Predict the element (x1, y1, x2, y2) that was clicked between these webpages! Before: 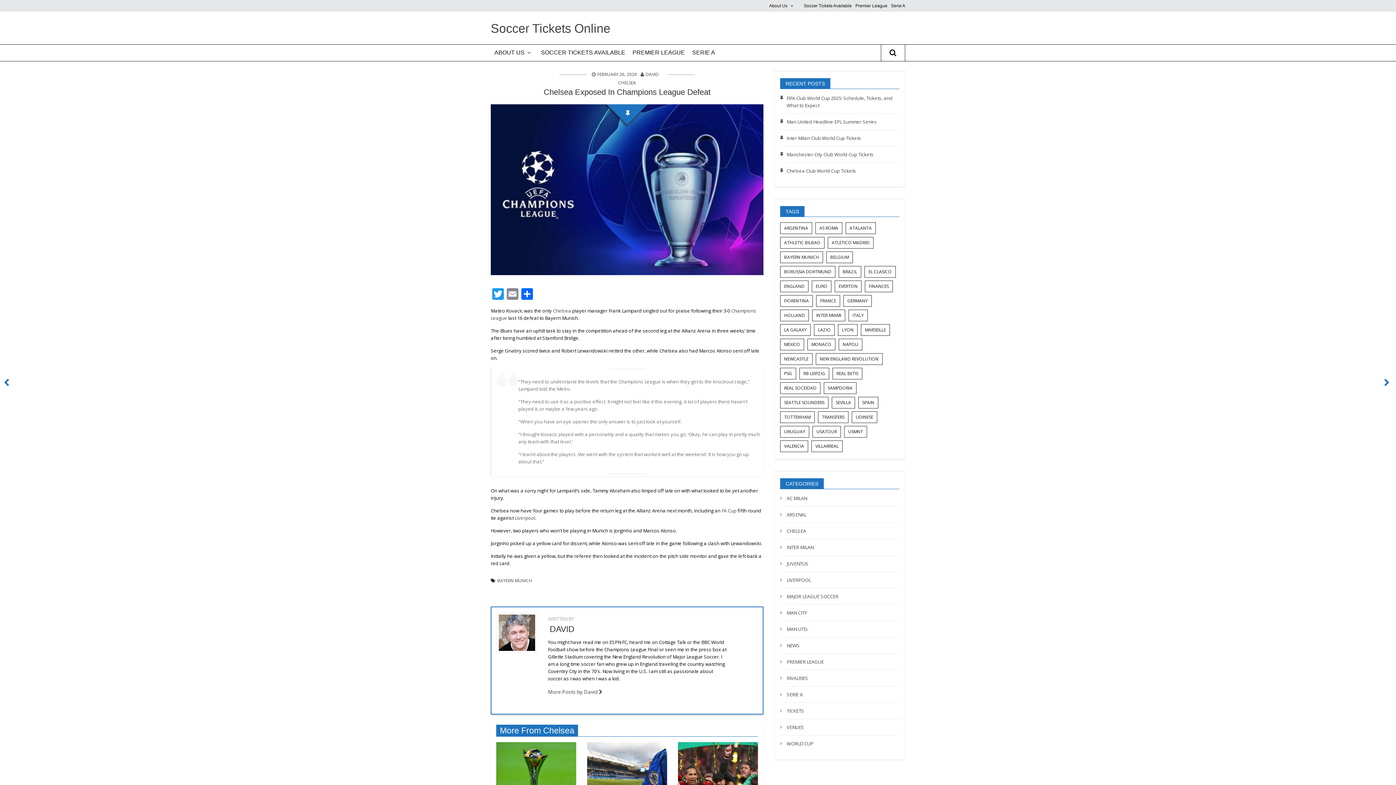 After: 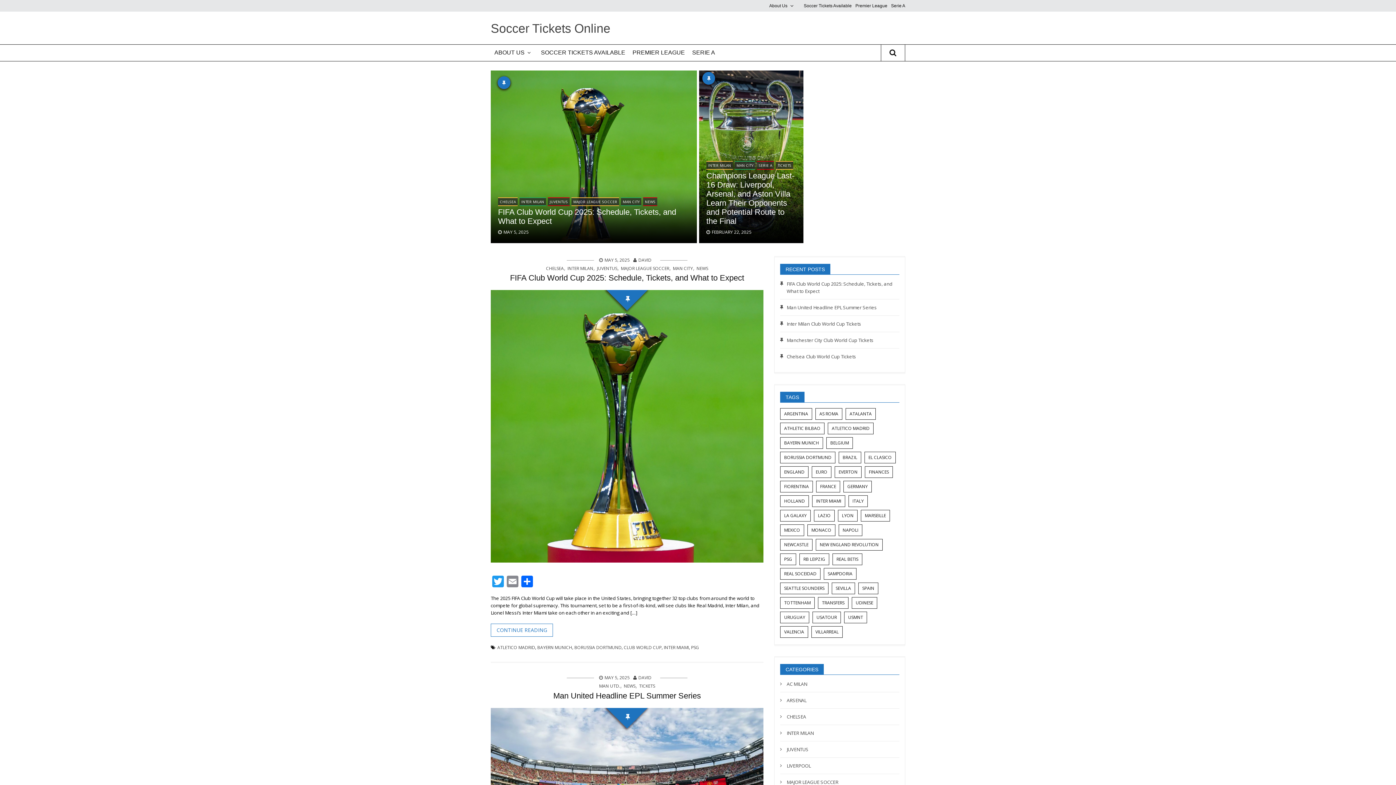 Action: bbox: (490, 21, 610, 35) label: Soccer Tickets Online